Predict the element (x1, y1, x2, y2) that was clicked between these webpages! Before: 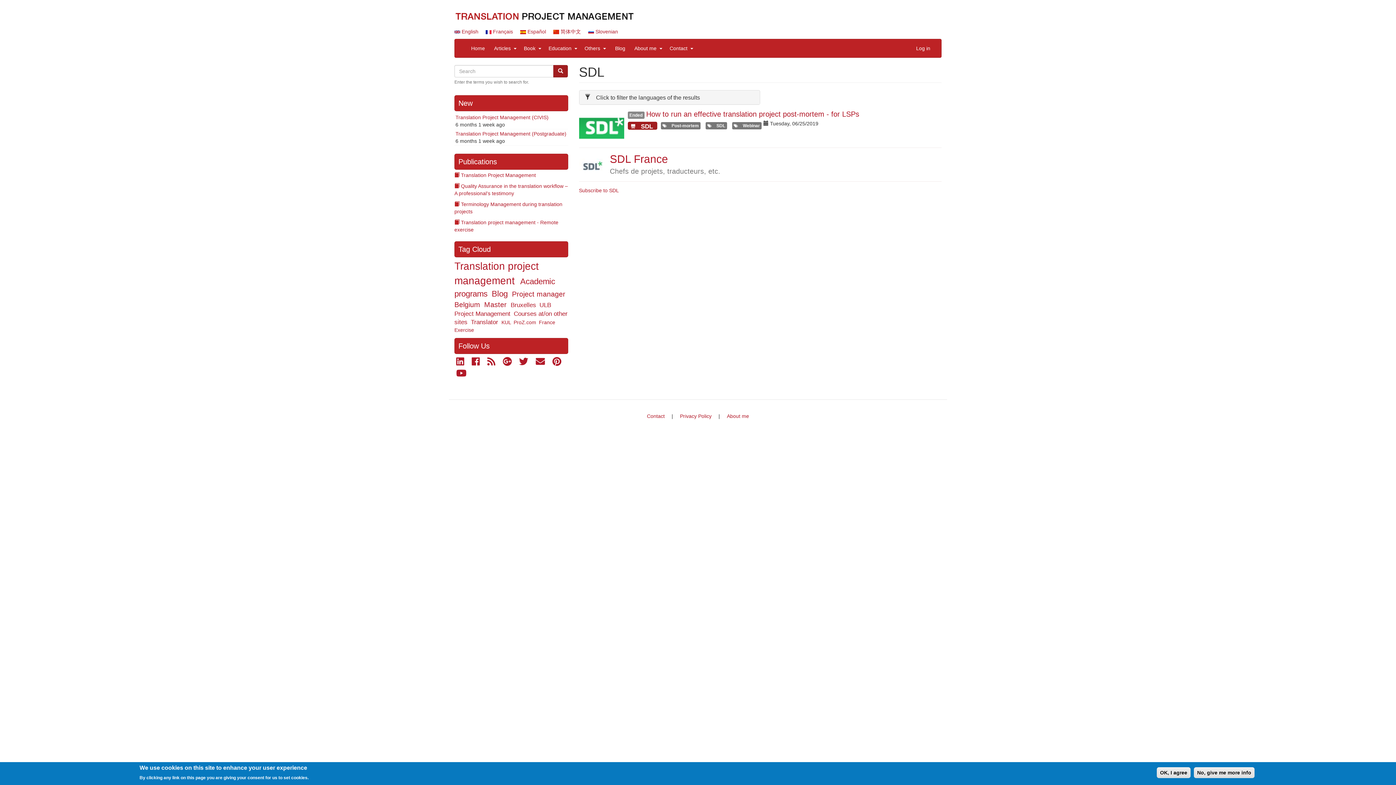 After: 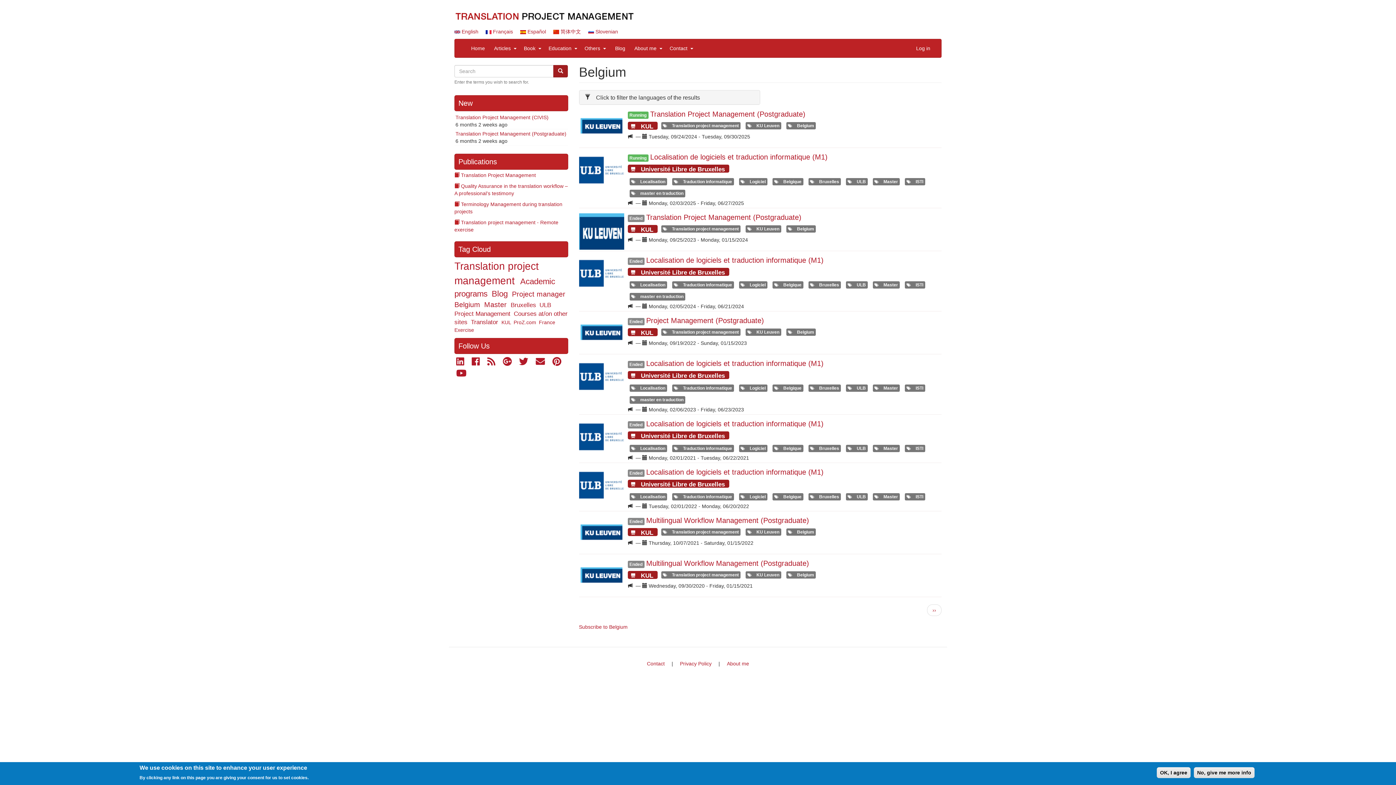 Action: bbox: (454, 300, 480, 308) label: Belgium